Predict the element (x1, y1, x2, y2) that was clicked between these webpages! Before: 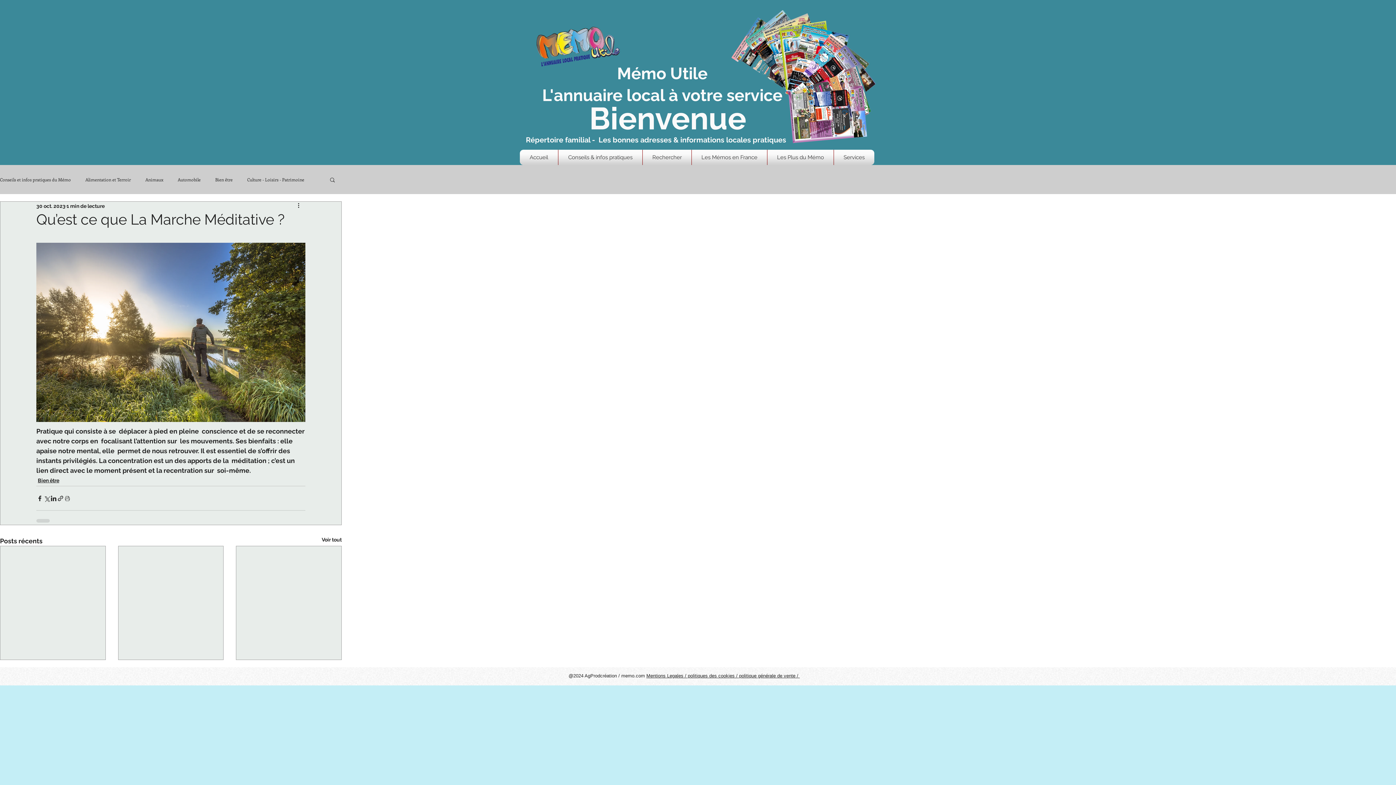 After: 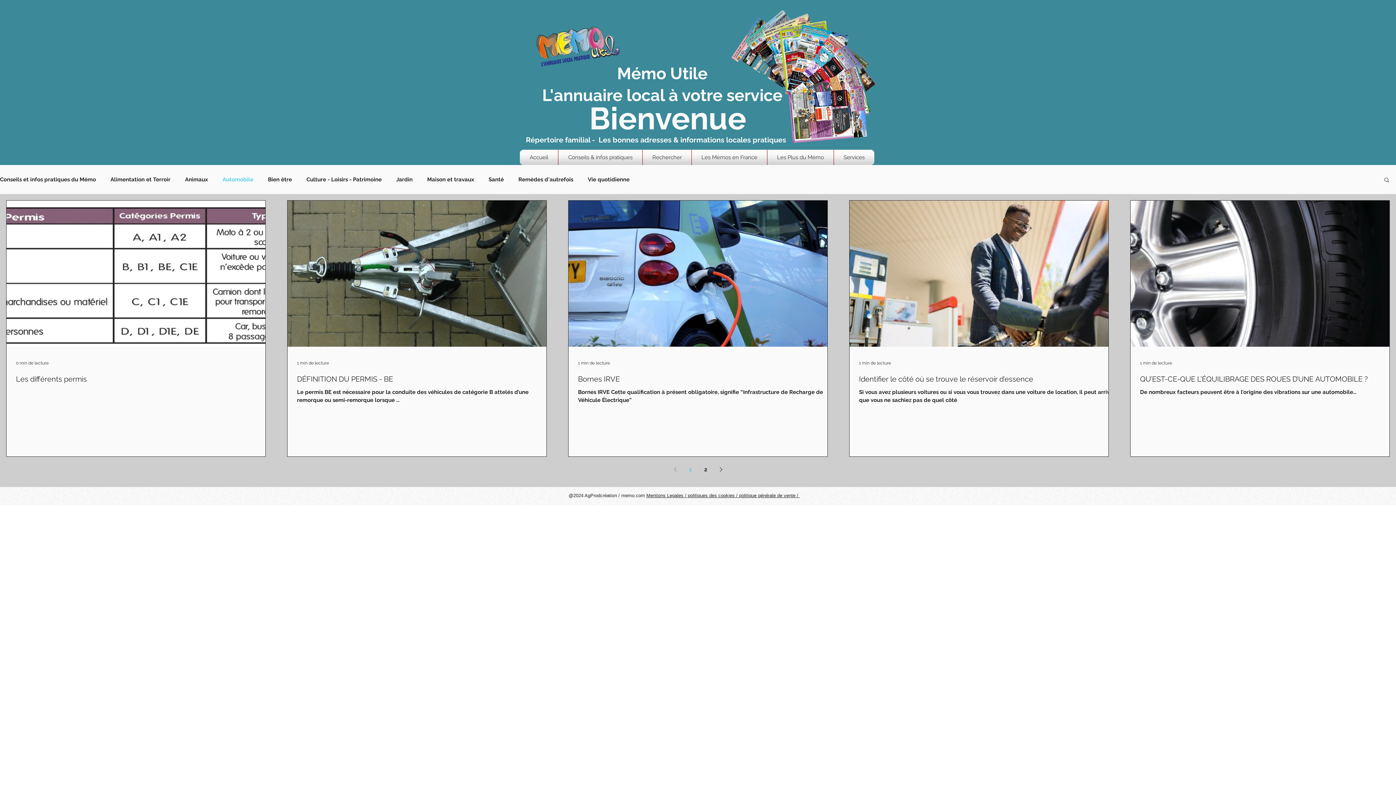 Action: bbox: (177, 176, 200, 182) label: Automobile